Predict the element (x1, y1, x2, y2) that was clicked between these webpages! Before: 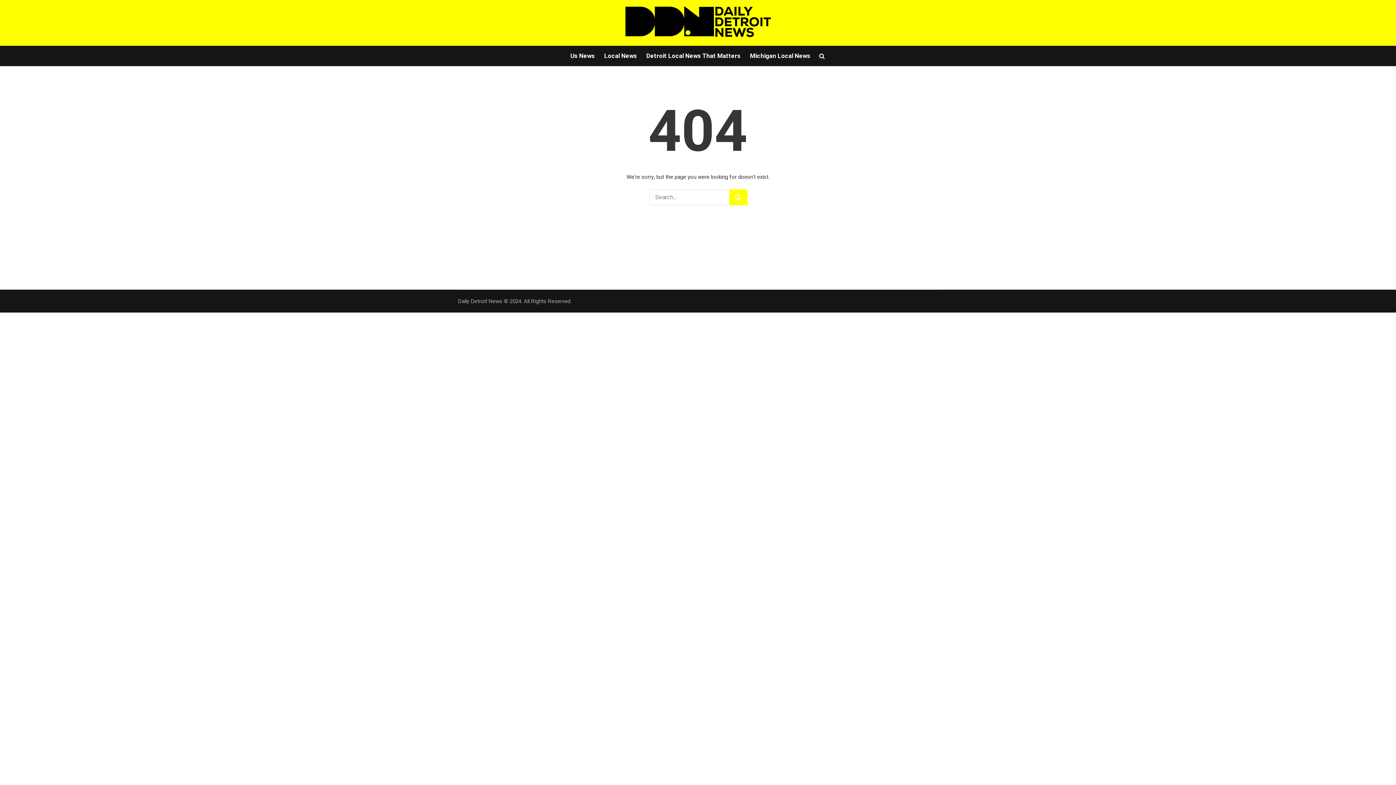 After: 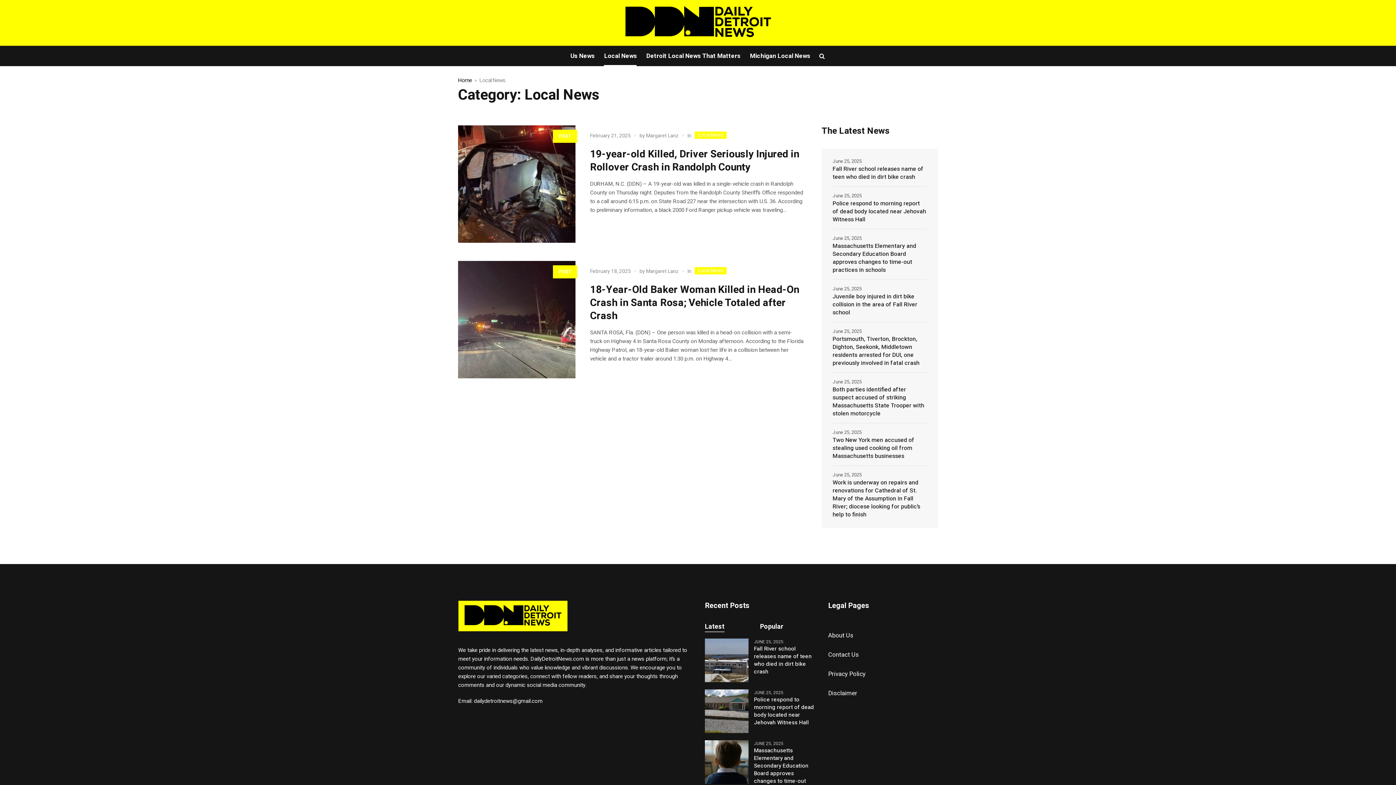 Action: label: Local News bbox: (599, 45, 641, 65)